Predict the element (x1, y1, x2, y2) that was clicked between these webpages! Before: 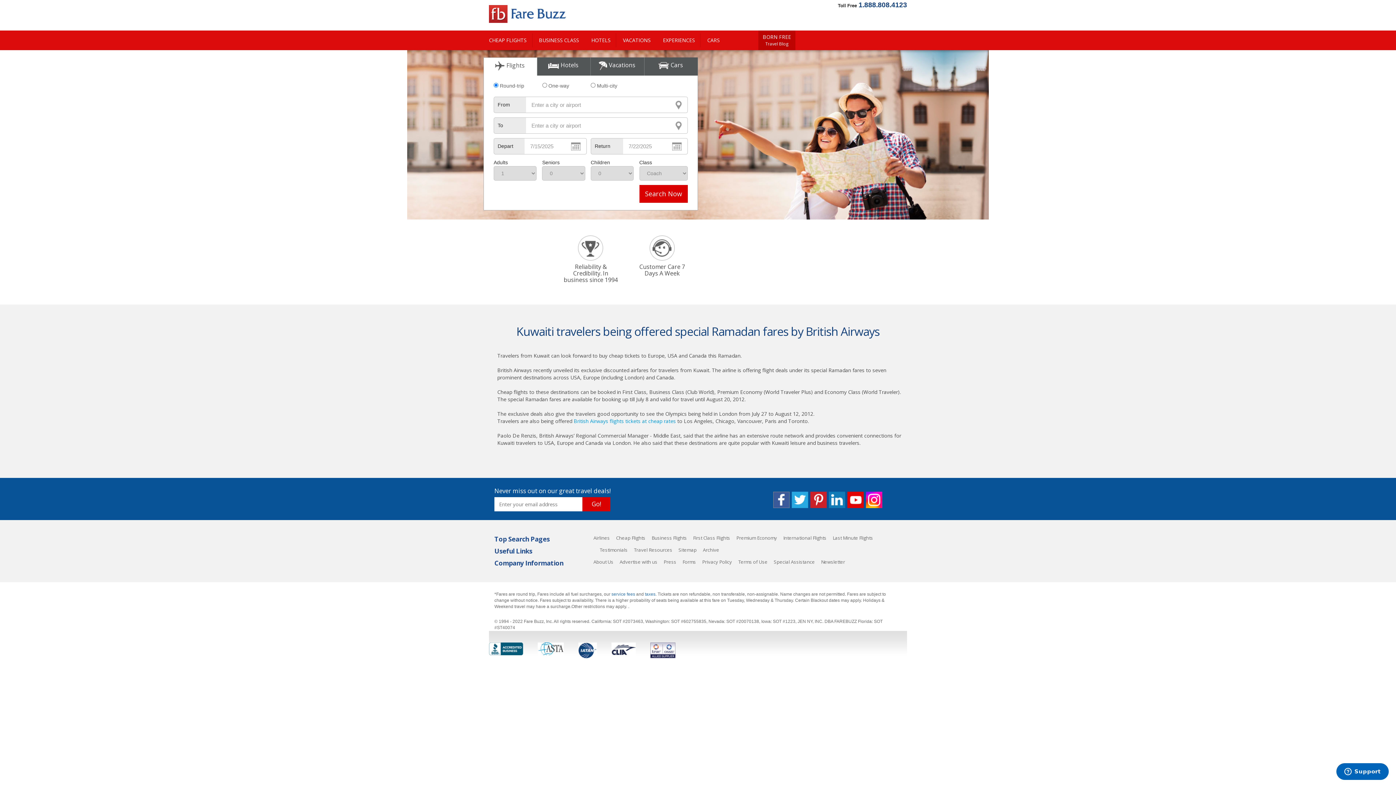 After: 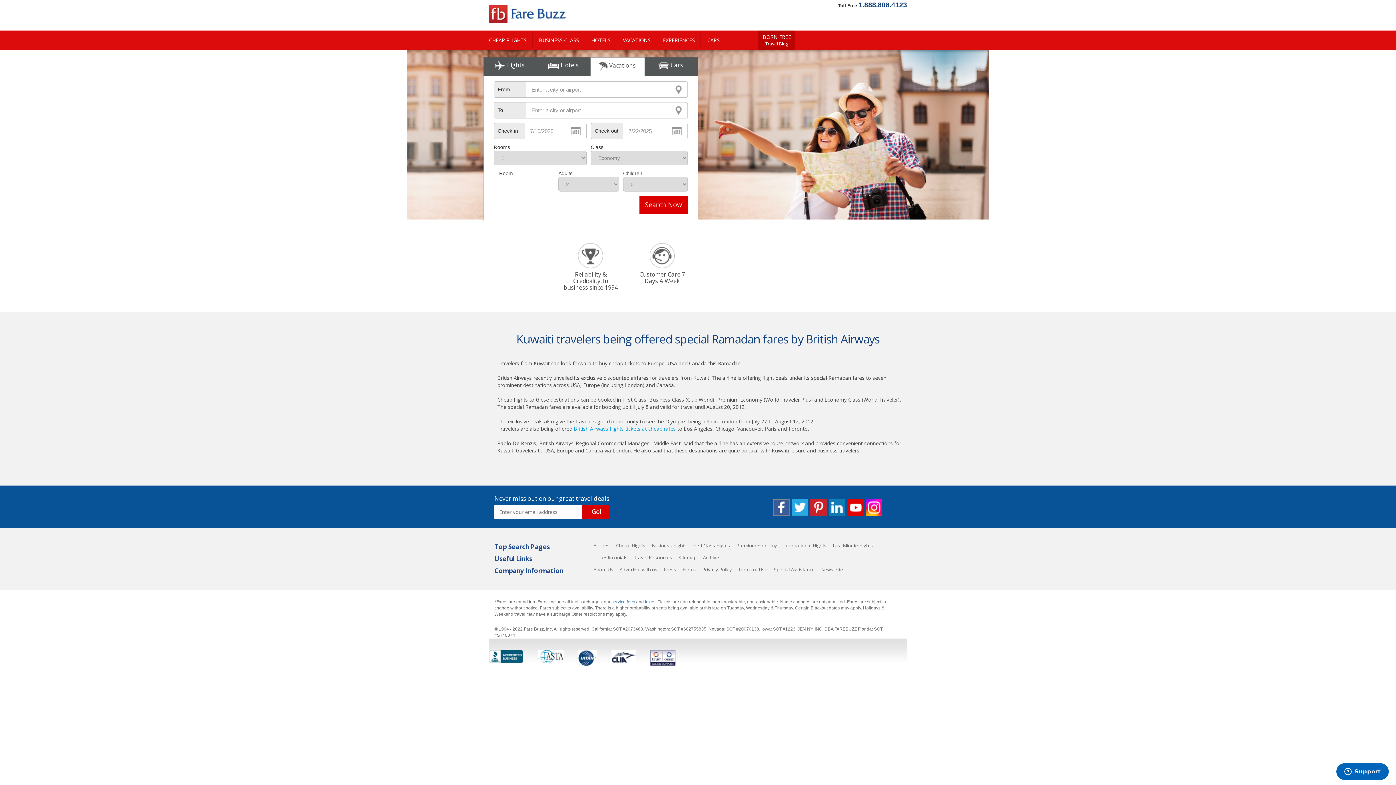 Action: bbox: (590, 57, 643, 73) label: Vacations